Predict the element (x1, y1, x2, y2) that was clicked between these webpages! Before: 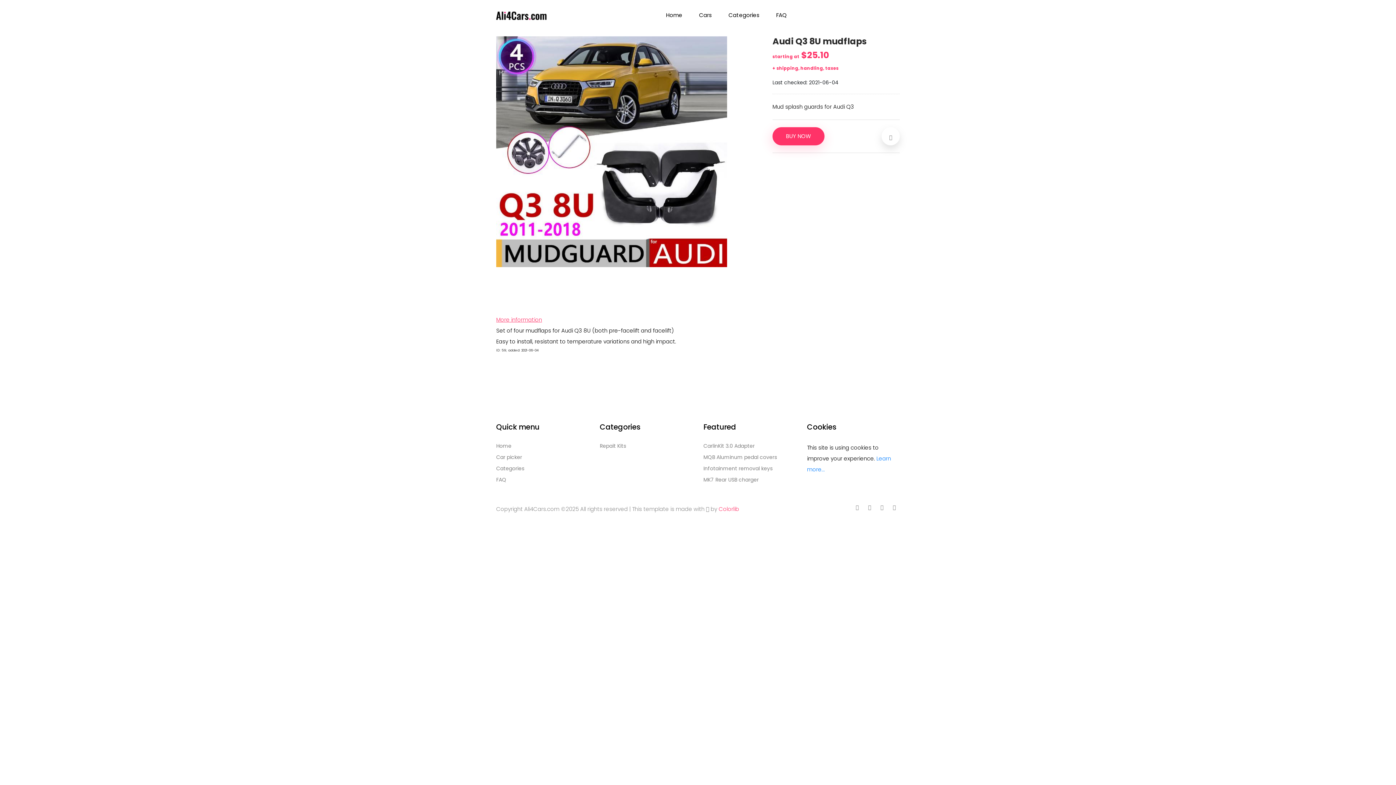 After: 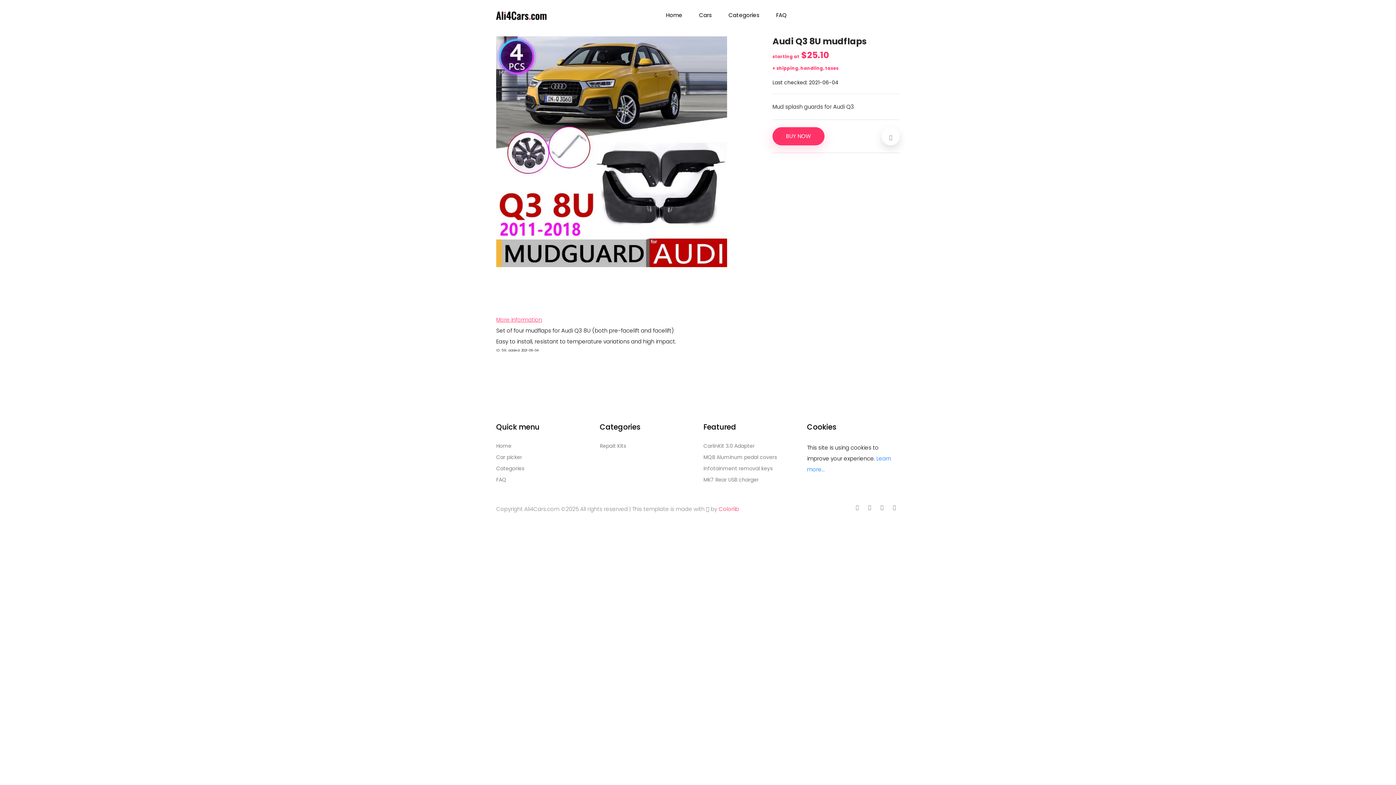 Action: bbox: (718, 505, 739, 513) label: Colorlib